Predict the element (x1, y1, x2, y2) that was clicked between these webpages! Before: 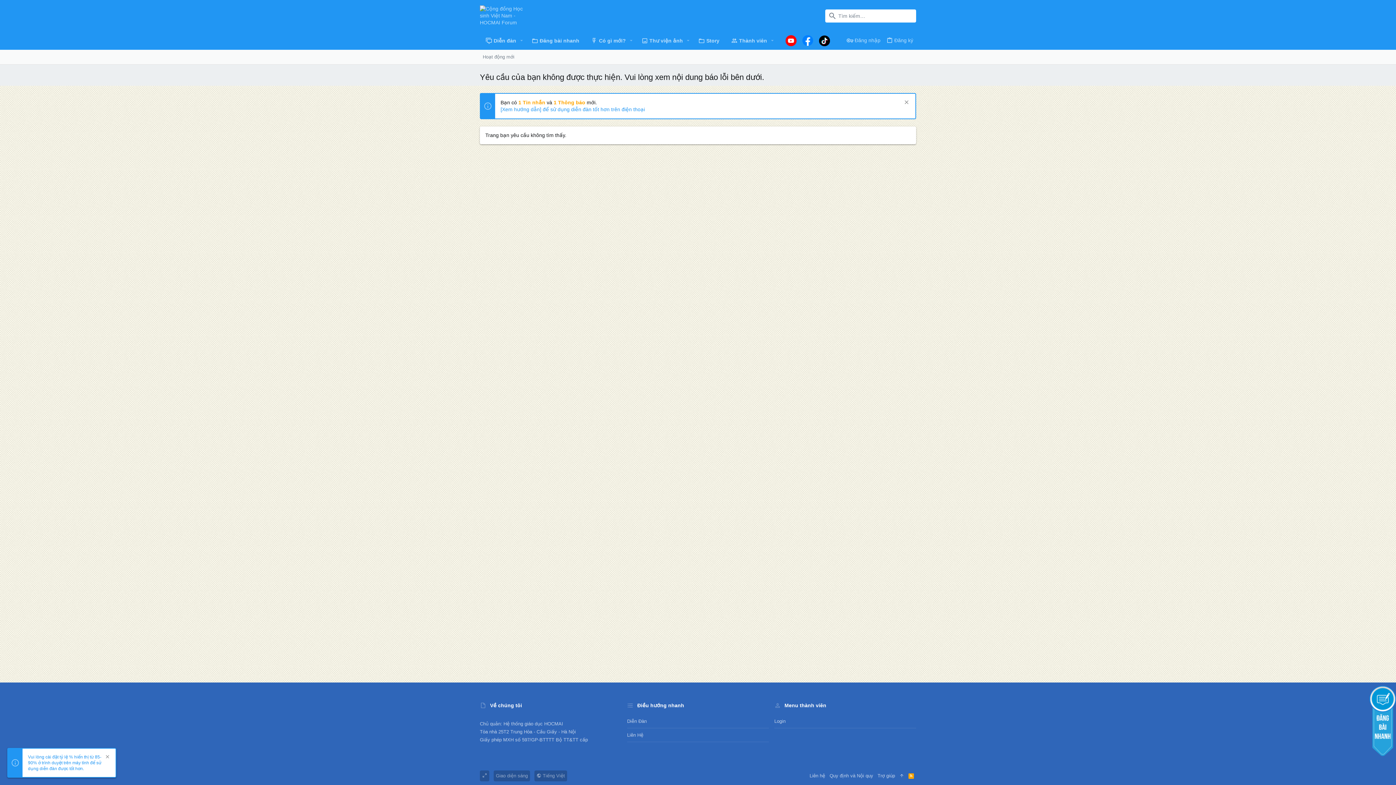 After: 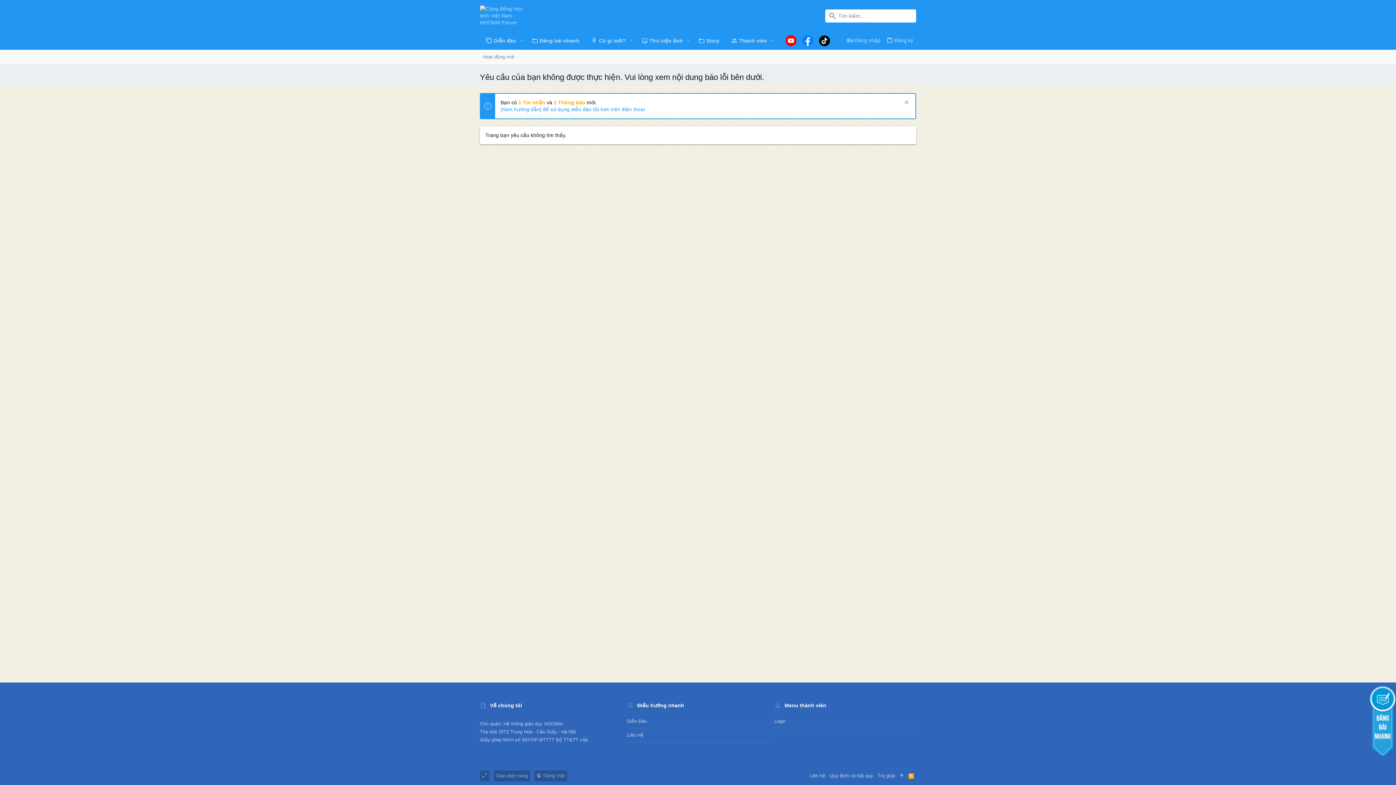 Action: bbox: (897, 770, 906, 781)